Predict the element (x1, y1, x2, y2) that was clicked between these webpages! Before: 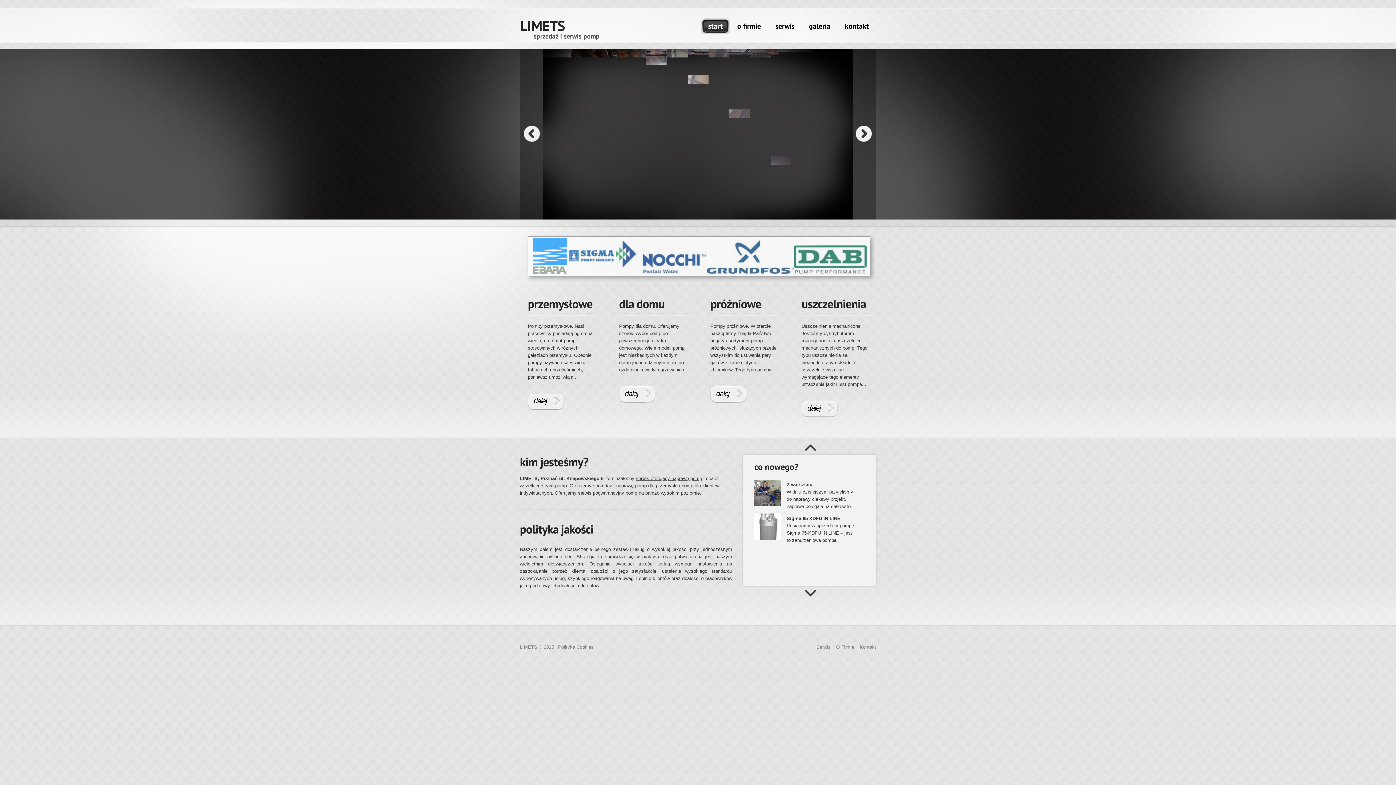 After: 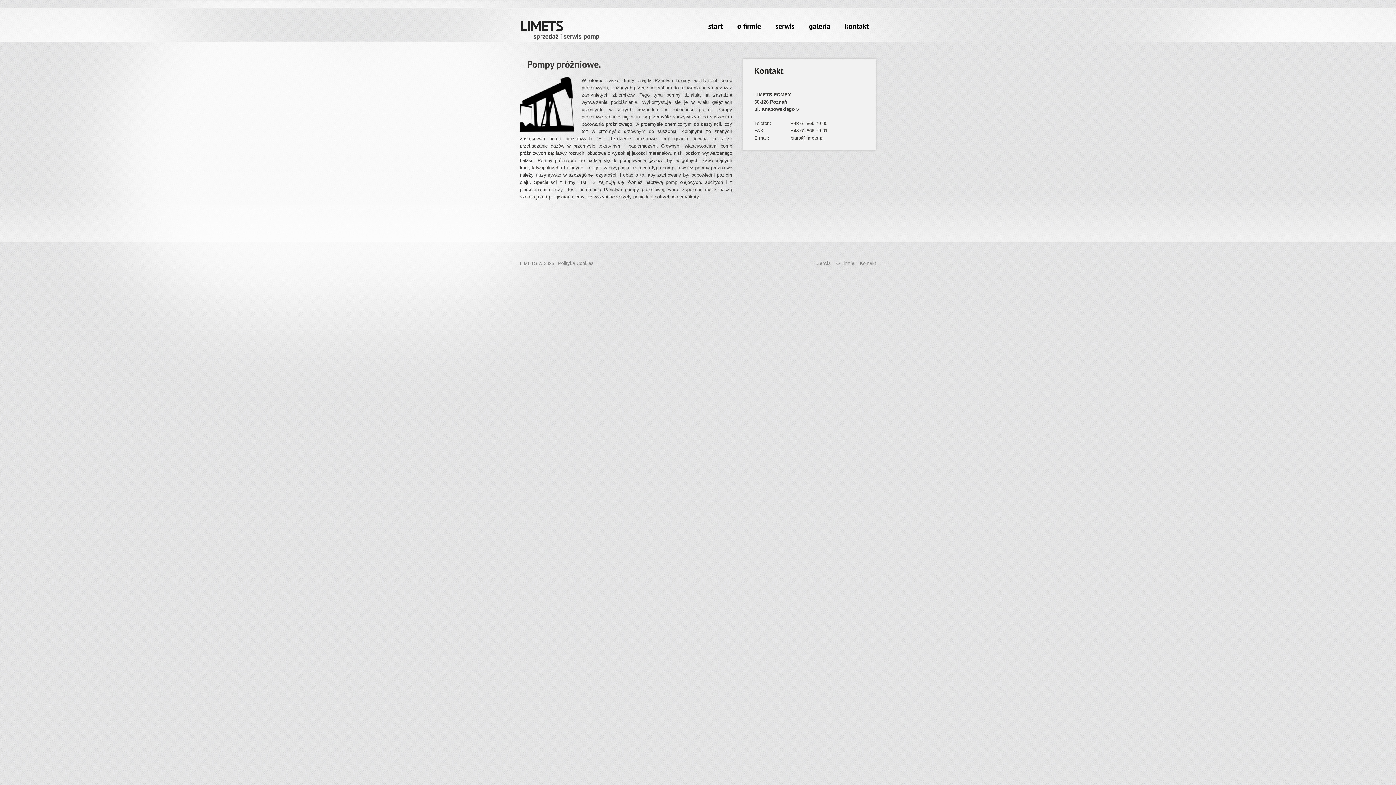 Action: bbox: (710, 386, 746, 403) label: dalej